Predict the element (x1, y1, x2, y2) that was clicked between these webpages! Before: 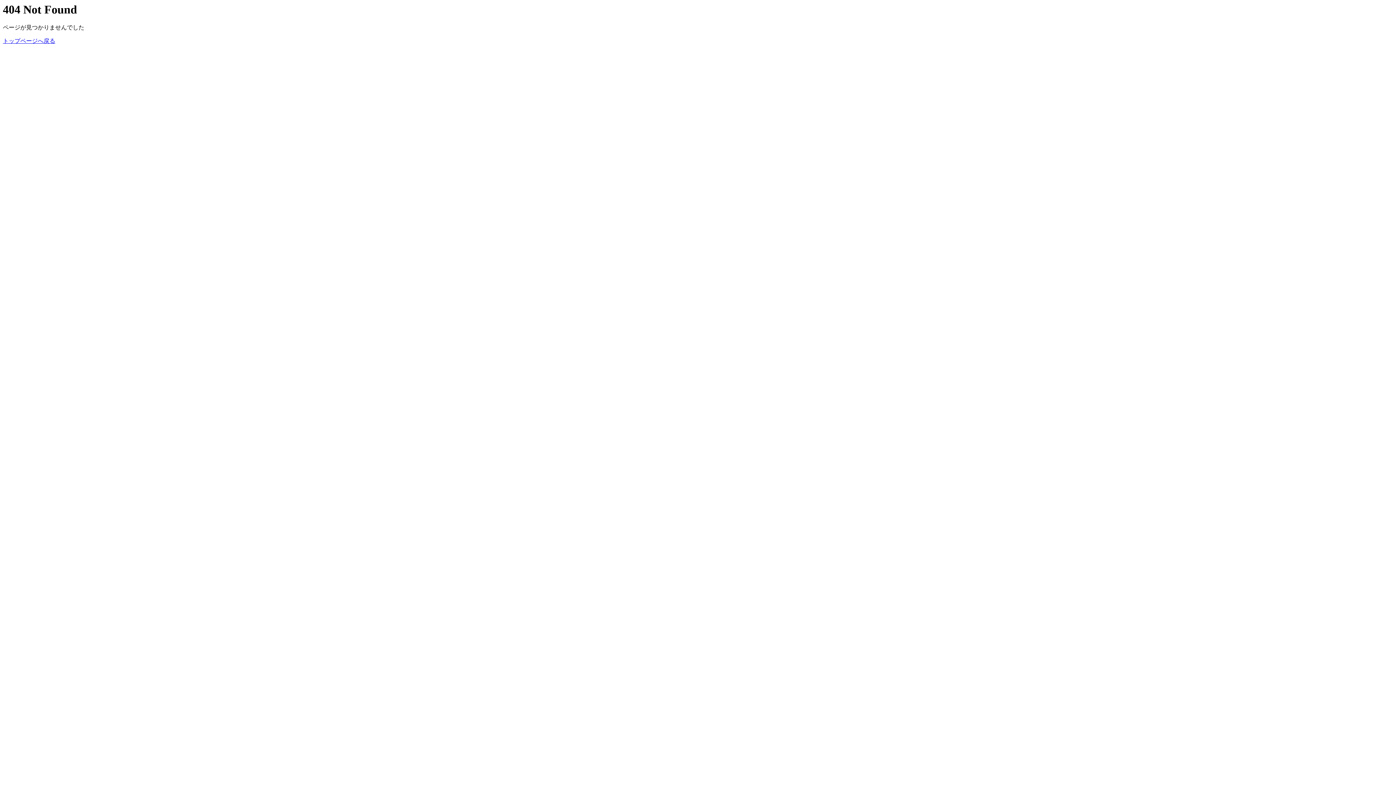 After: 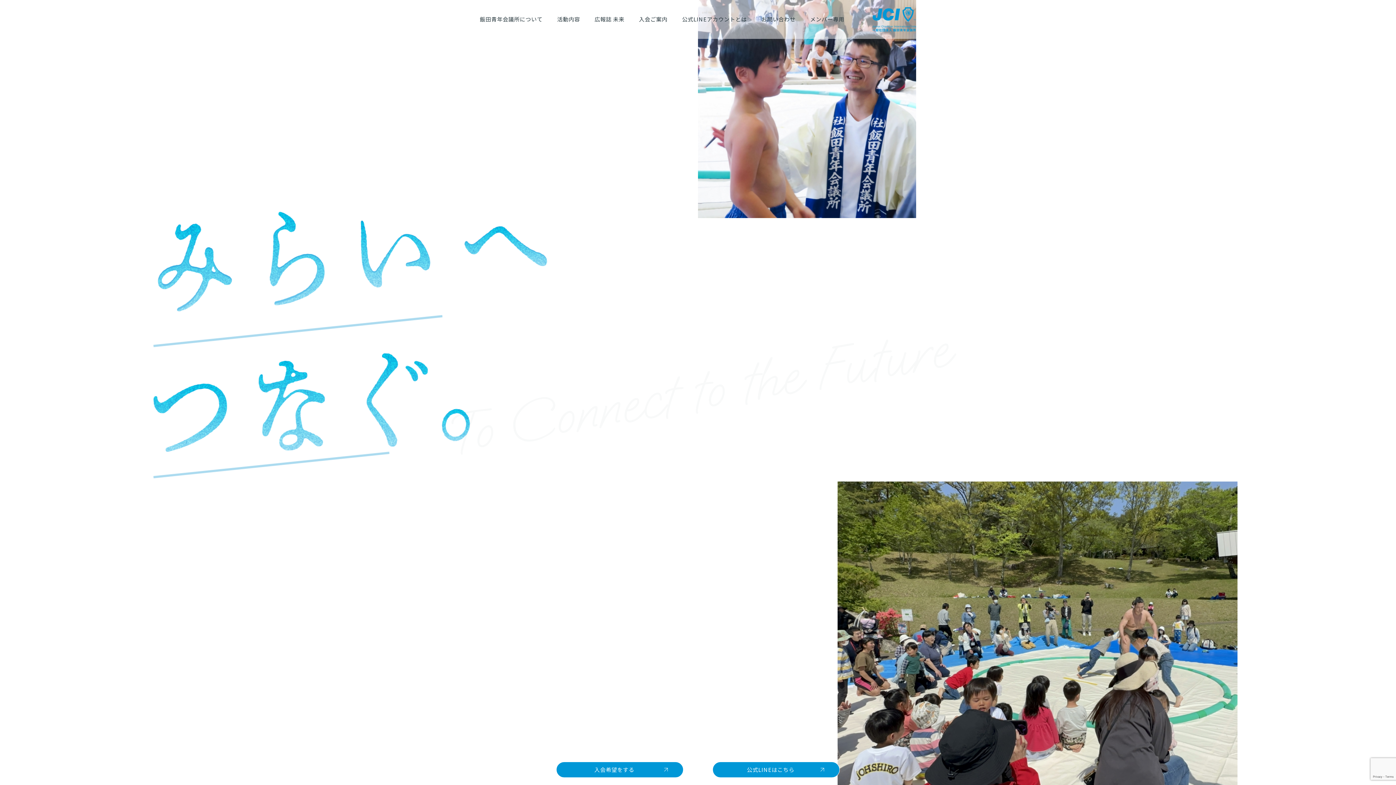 Action: bbox: (2, 37, 55, 44) label: トップページへ戻る